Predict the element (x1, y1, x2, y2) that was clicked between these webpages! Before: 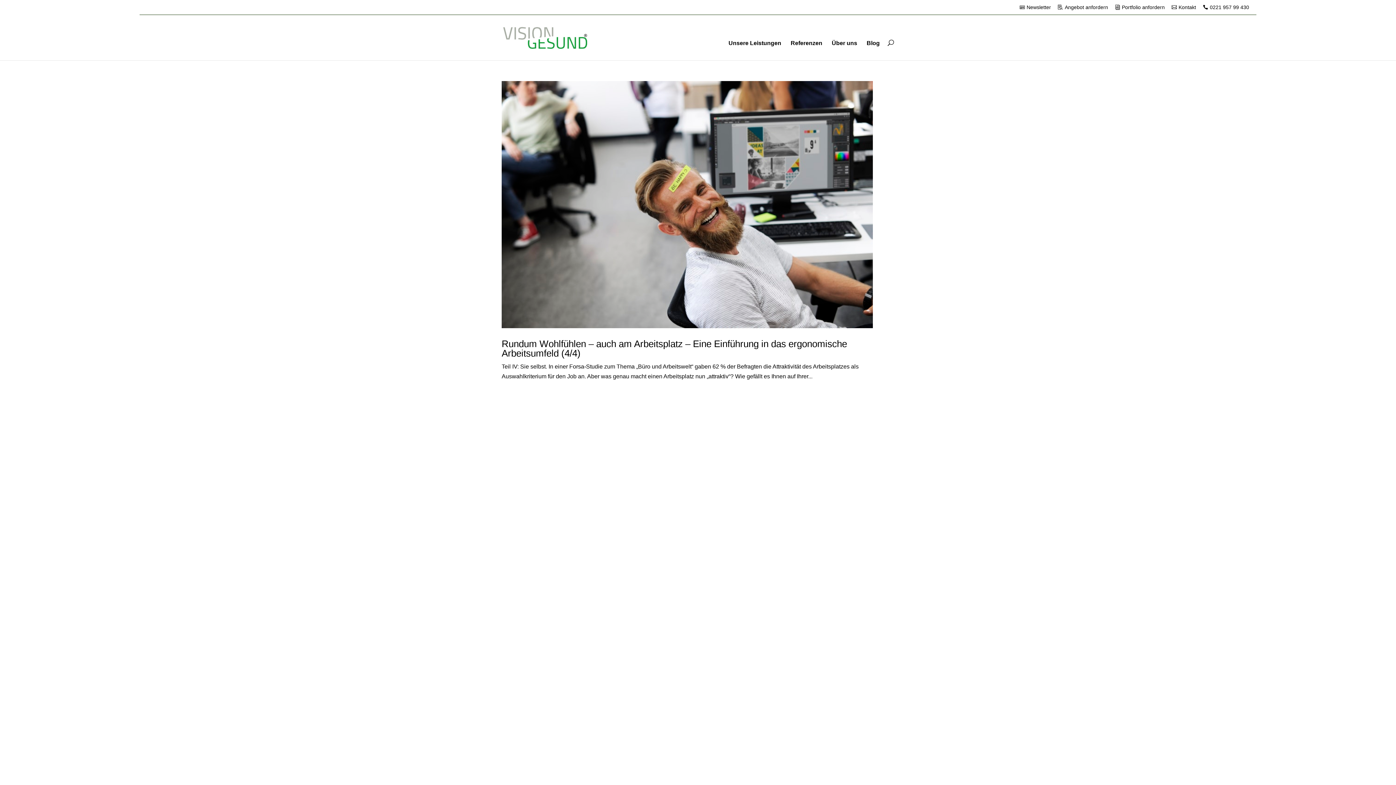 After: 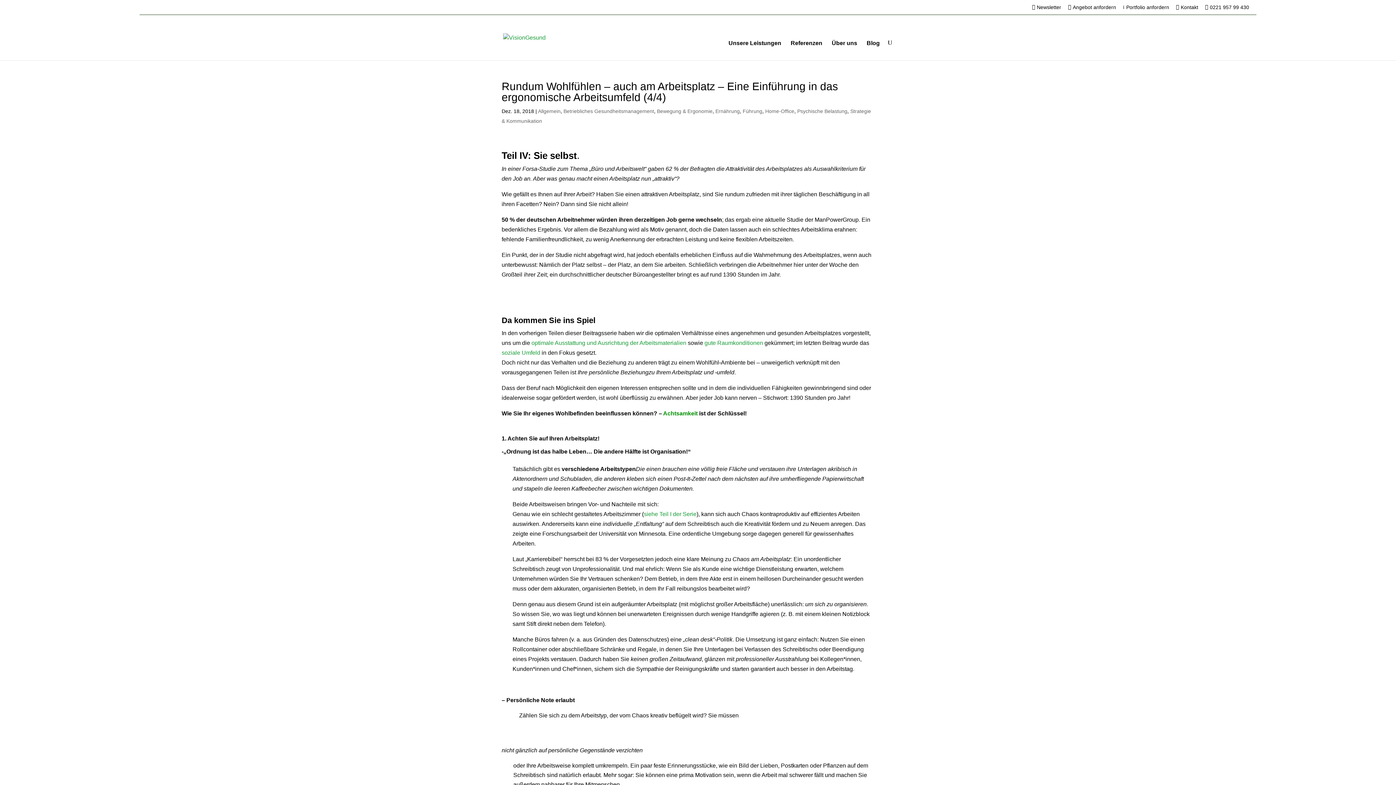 Action: bbox: (501, 338, 847, 358) label: Rundum Wohlfühlen – auch am Arbeitsplatz – Eine Einführung in das ergonomische Arbeitsumfeld (4/4)